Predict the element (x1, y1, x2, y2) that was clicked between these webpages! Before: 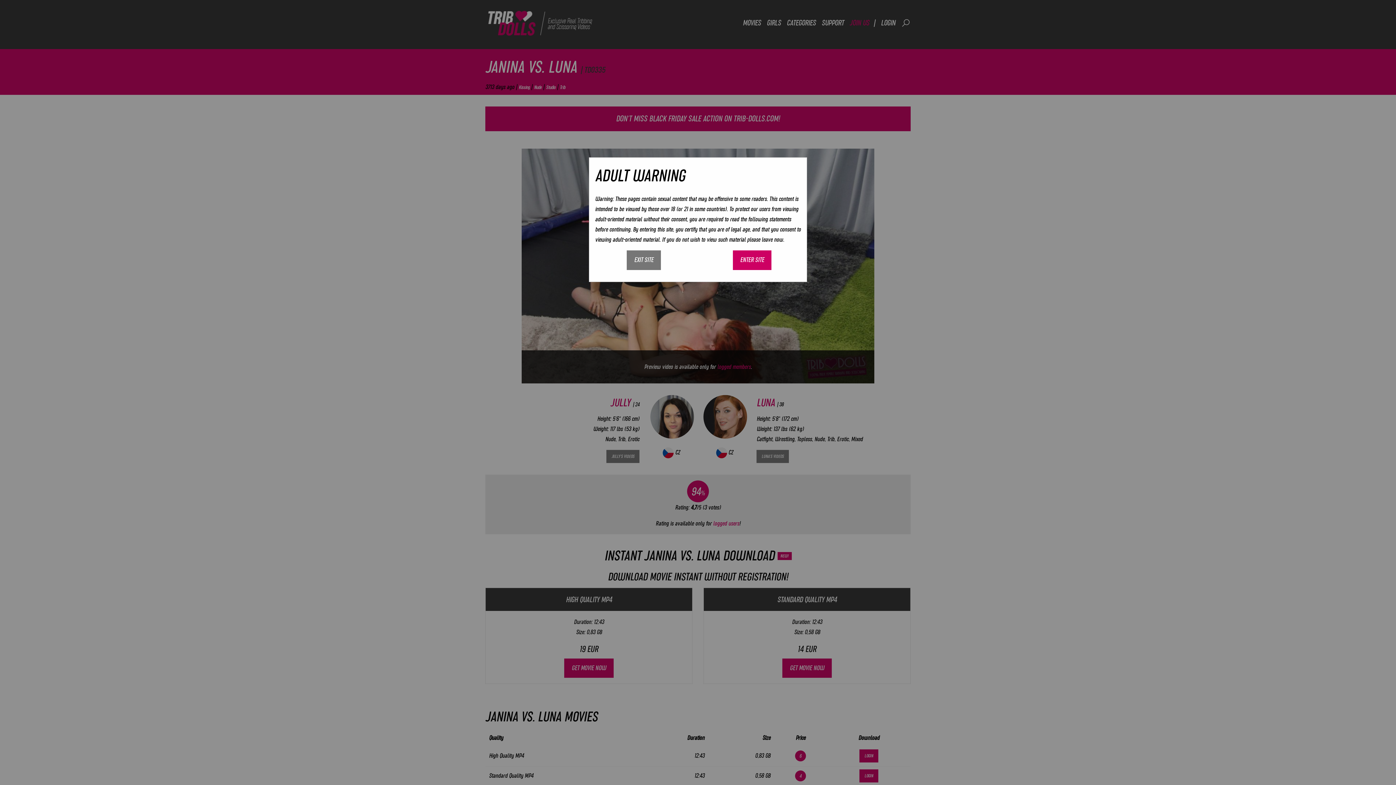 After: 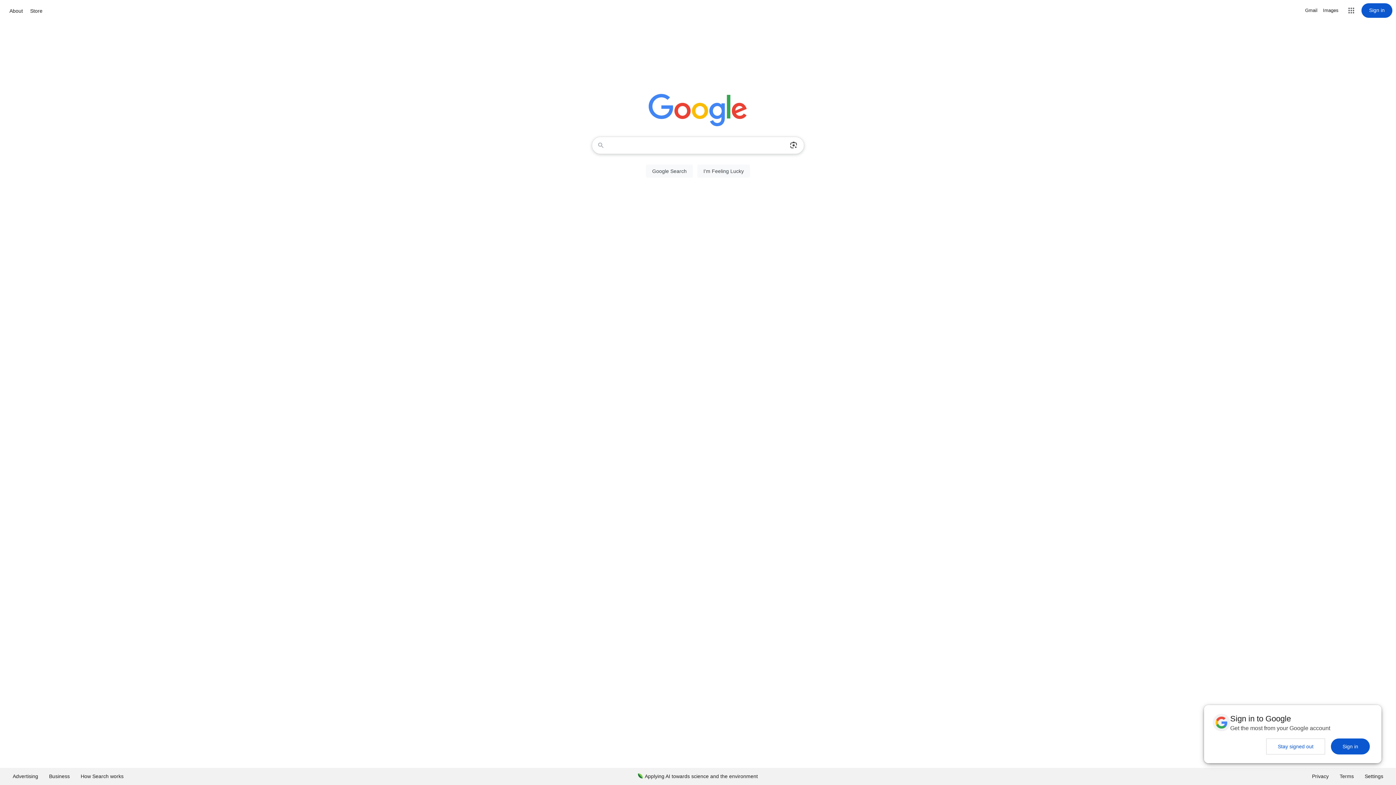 Action: bbox: (627, 250, 660, 270) label: EXIT SITE